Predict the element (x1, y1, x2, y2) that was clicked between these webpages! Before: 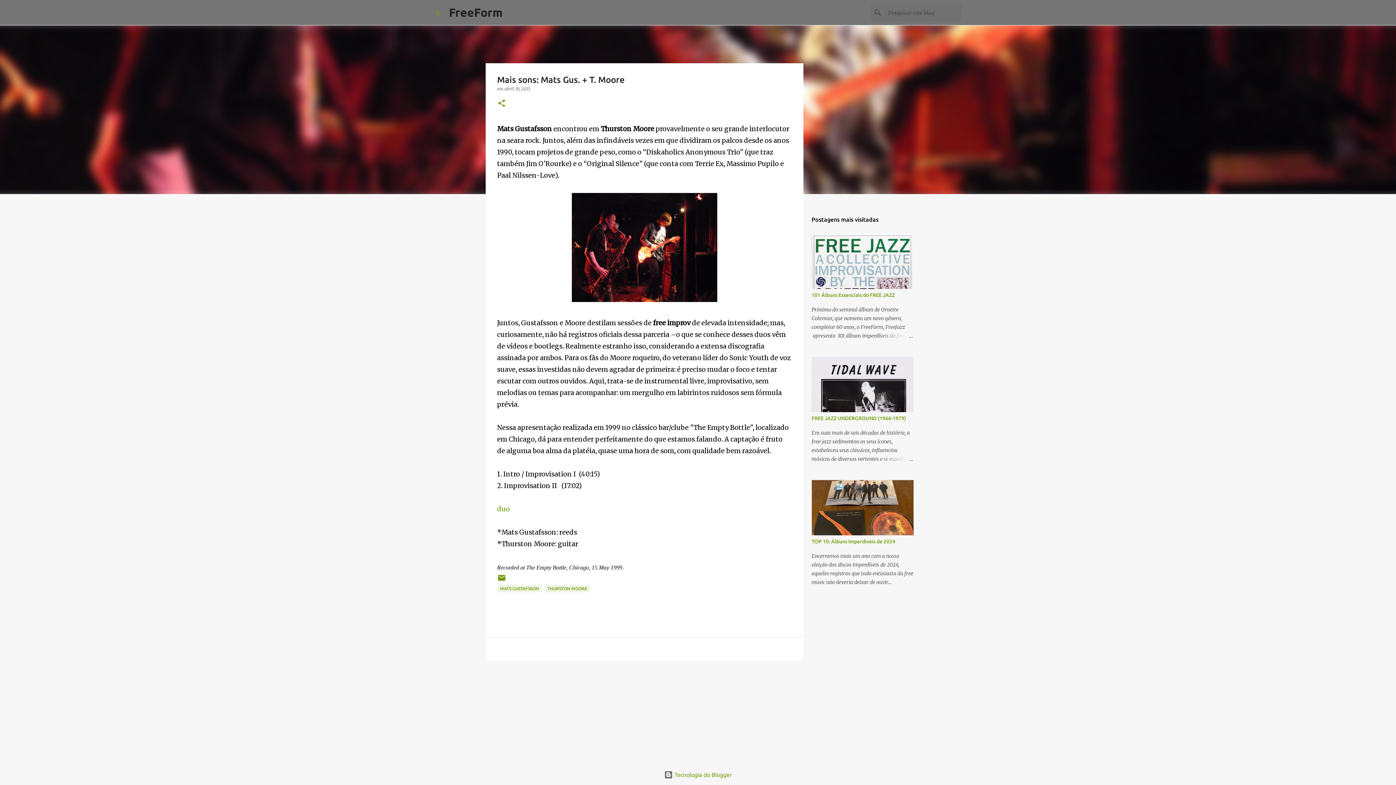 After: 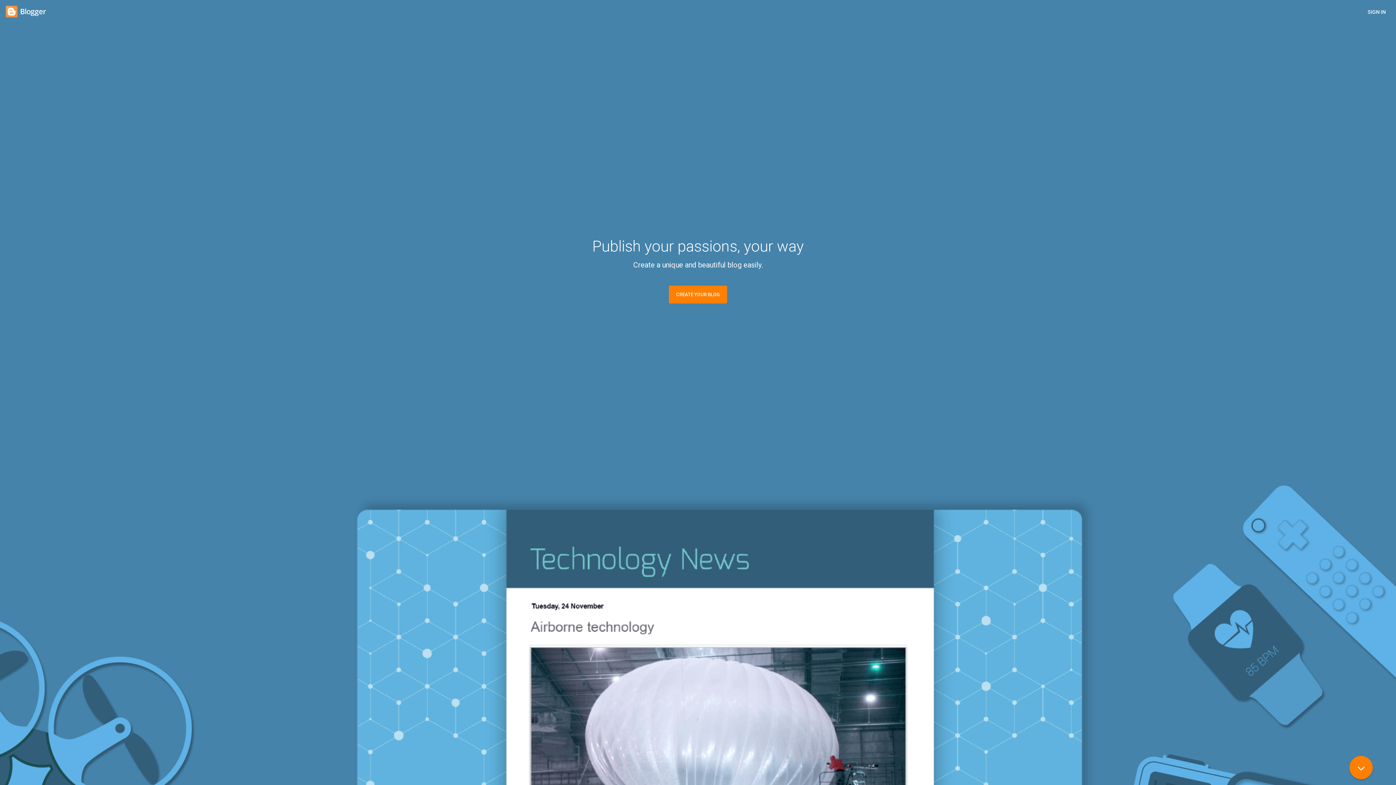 Action: label:  Tecnologia do Blogger bbox: (664, 772, 732, 778)